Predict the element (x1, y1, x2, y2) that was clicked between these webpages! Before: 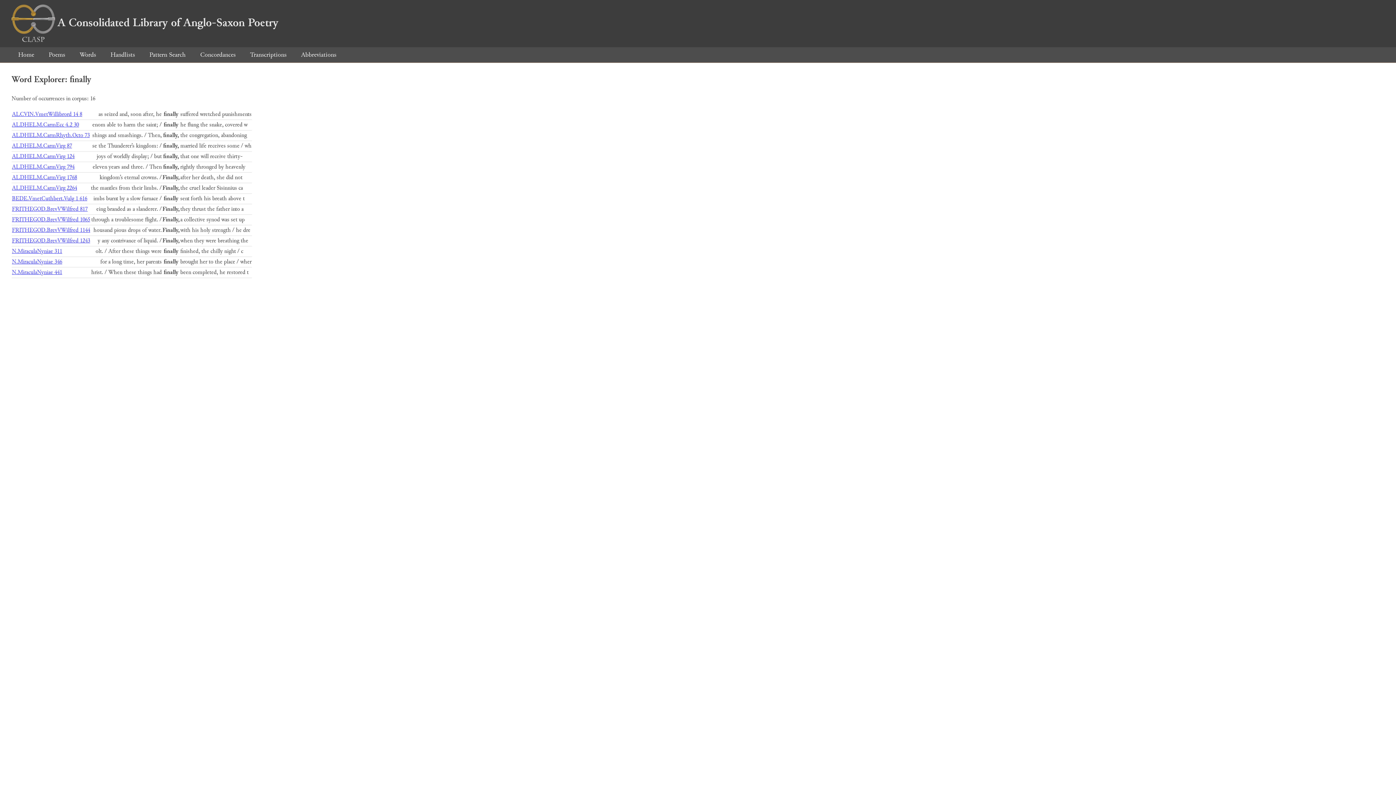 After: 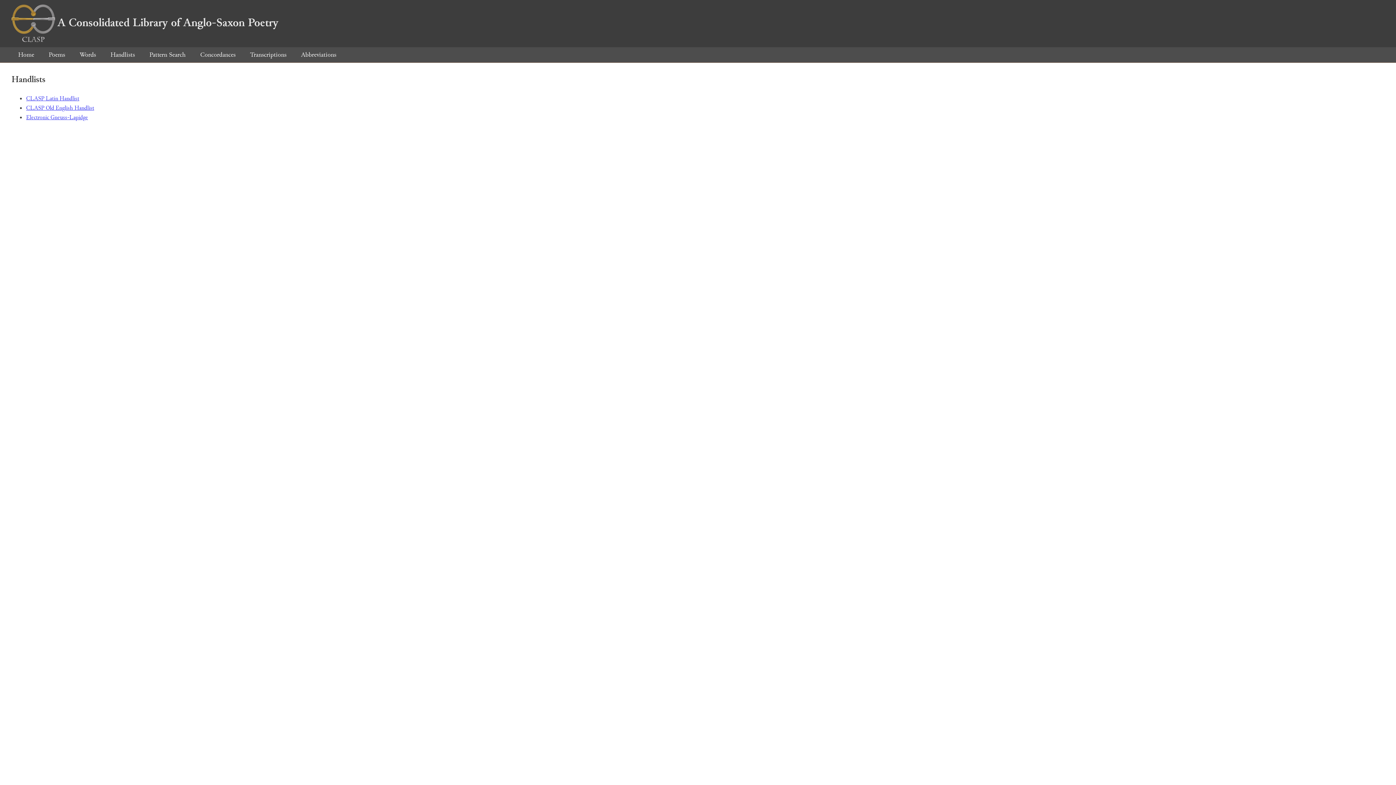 Action: label: Handlists bbox: (104, 50, 141, 59)